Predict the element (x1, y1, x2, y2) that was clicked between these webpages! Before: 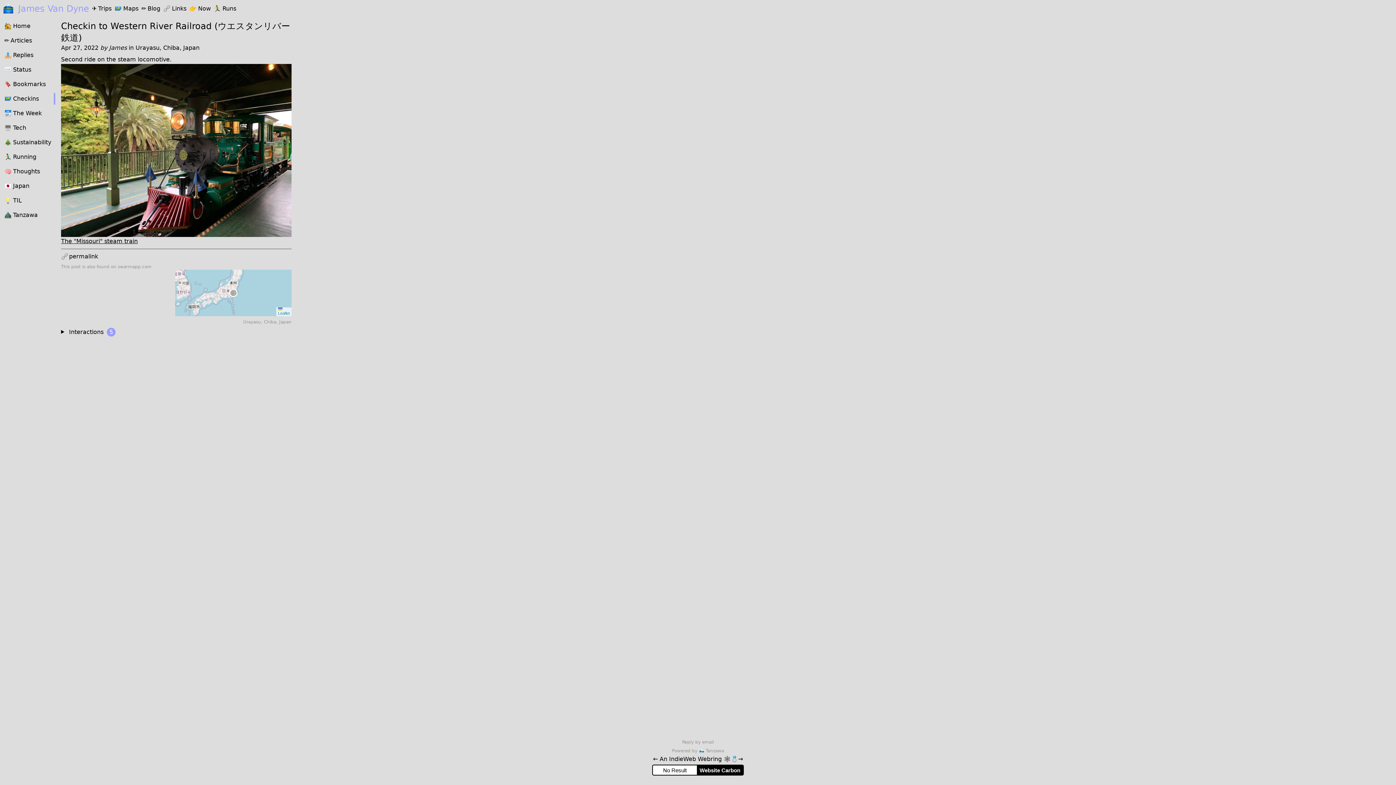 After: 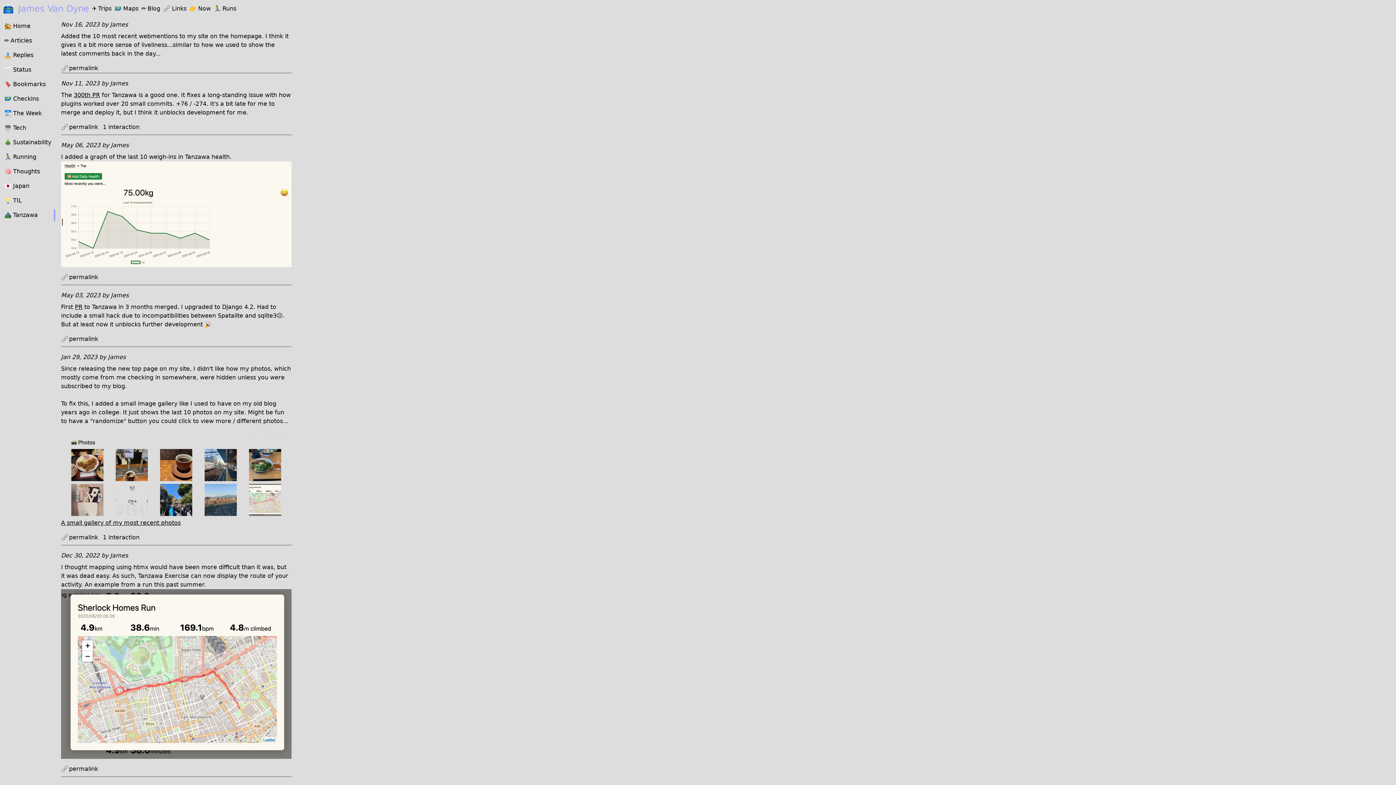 Action: label: ⛰Tanzawa bbox: (4, 211, 37, 218)